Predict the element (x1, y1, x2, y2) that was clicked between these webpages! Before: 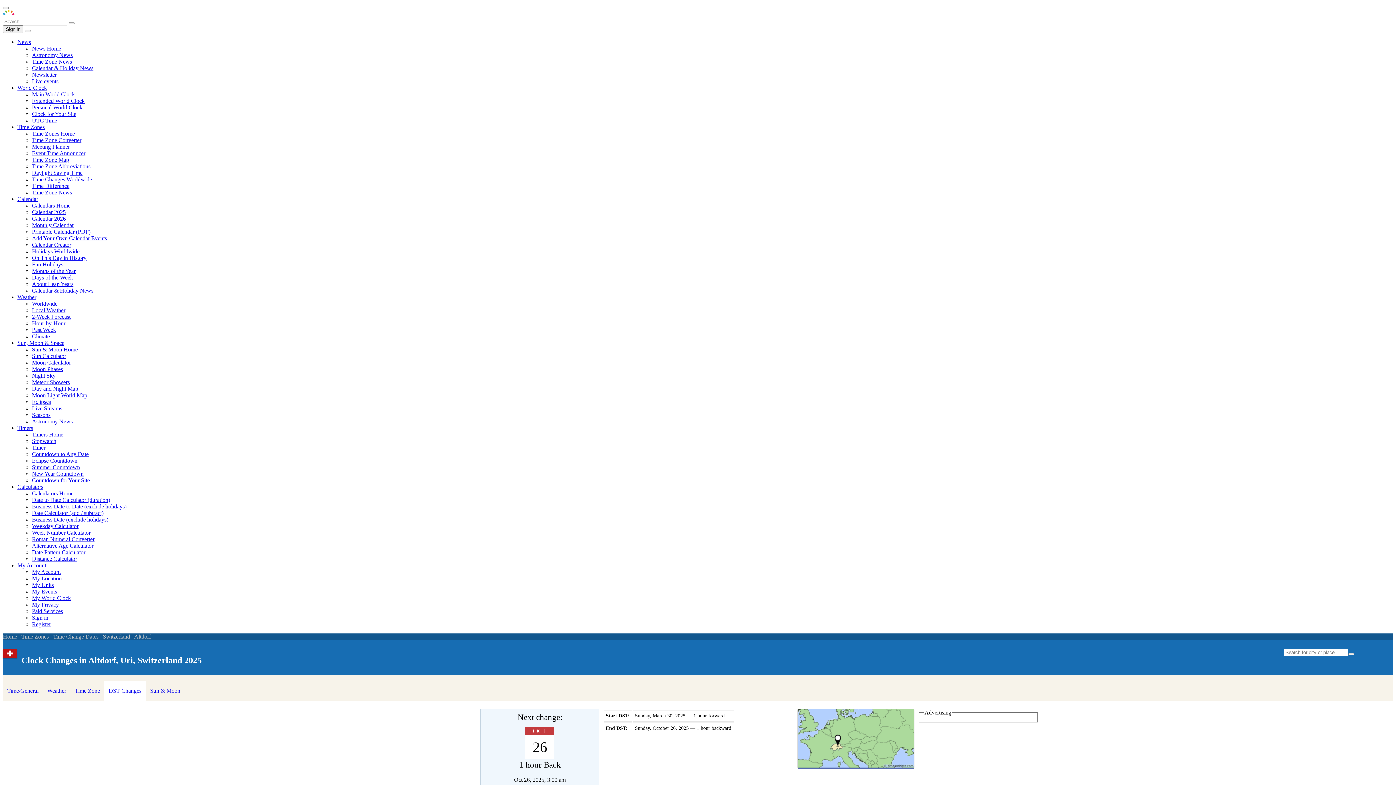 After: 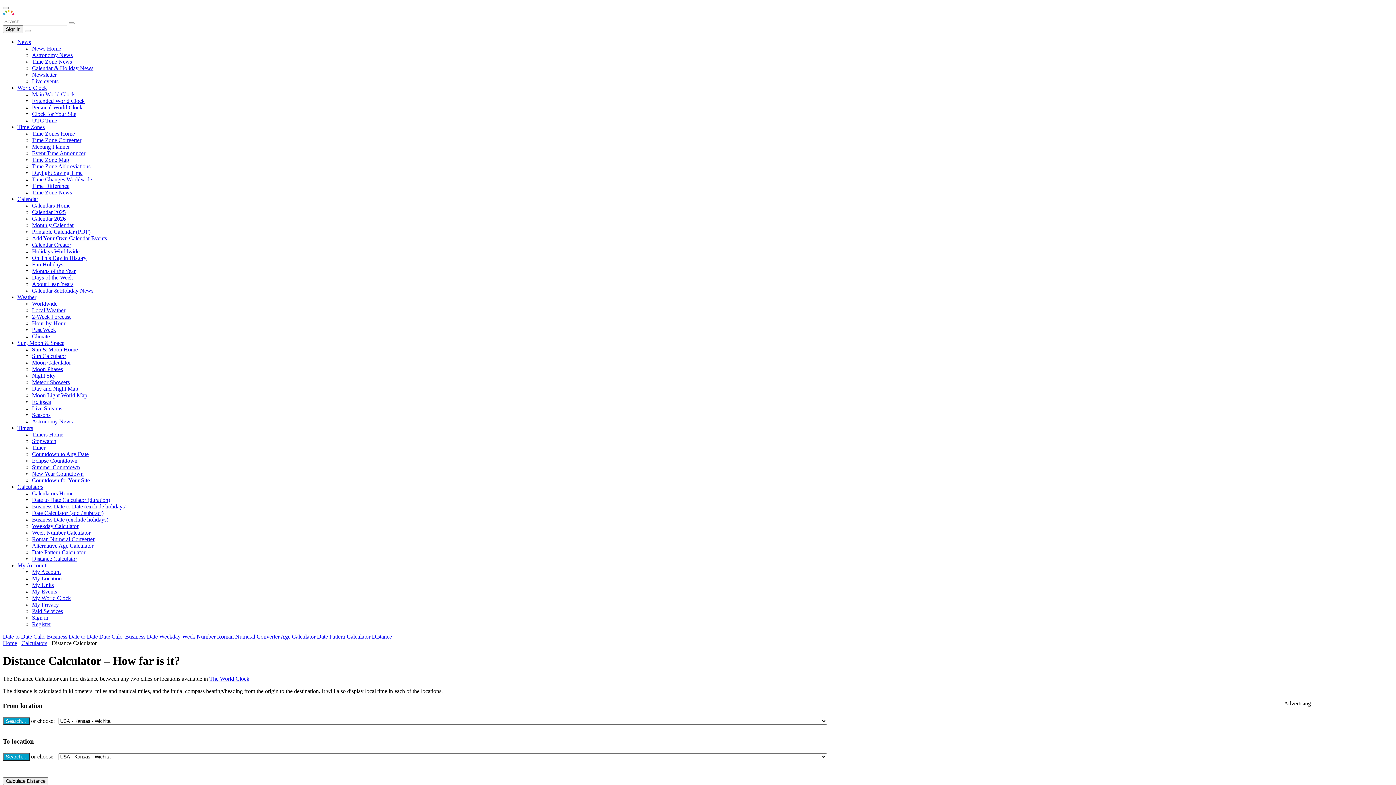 Action: bbox: (32, 556, 77, 562) label: Distance Calculator